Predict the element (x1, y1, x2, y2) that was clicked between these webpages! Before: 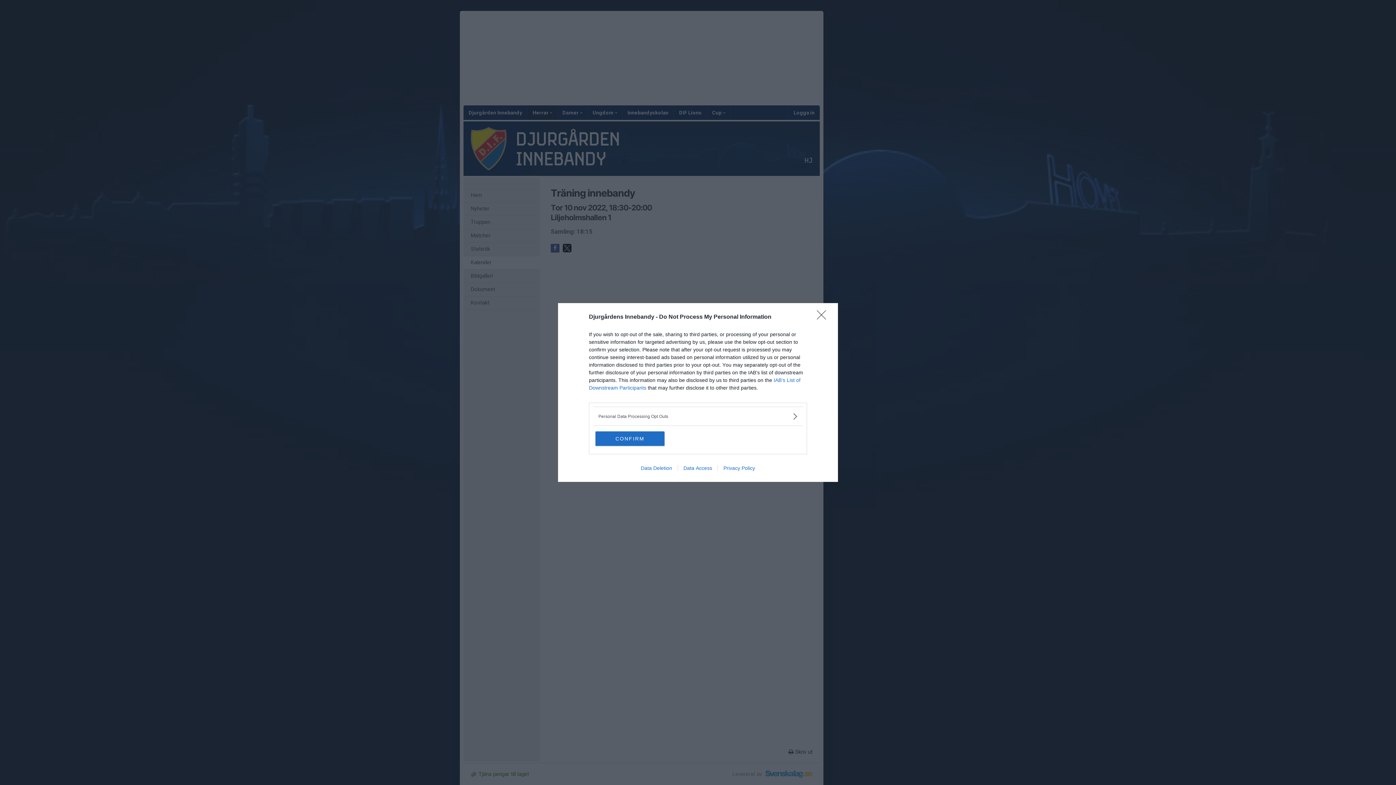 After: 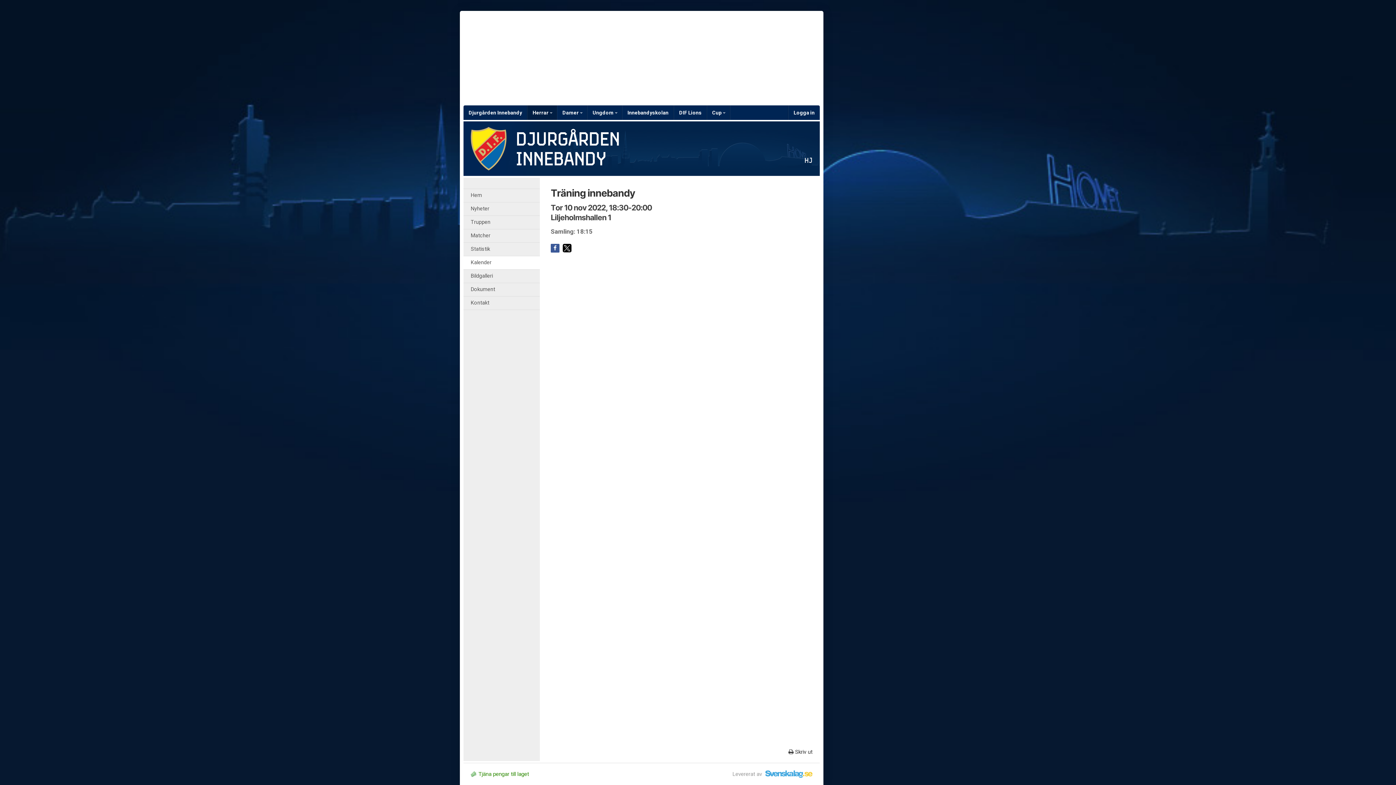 Action: bbox: (817, 310, 830, 324) label: Close